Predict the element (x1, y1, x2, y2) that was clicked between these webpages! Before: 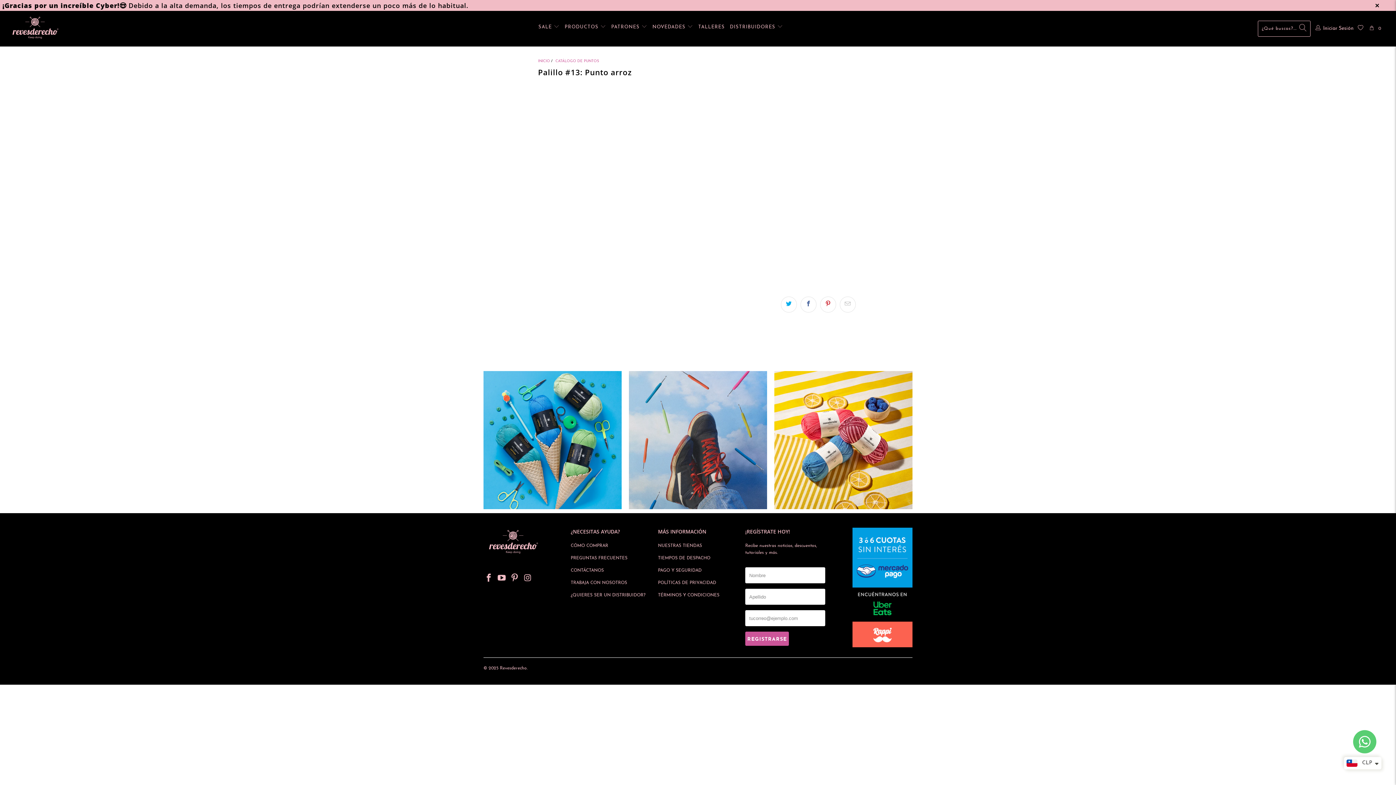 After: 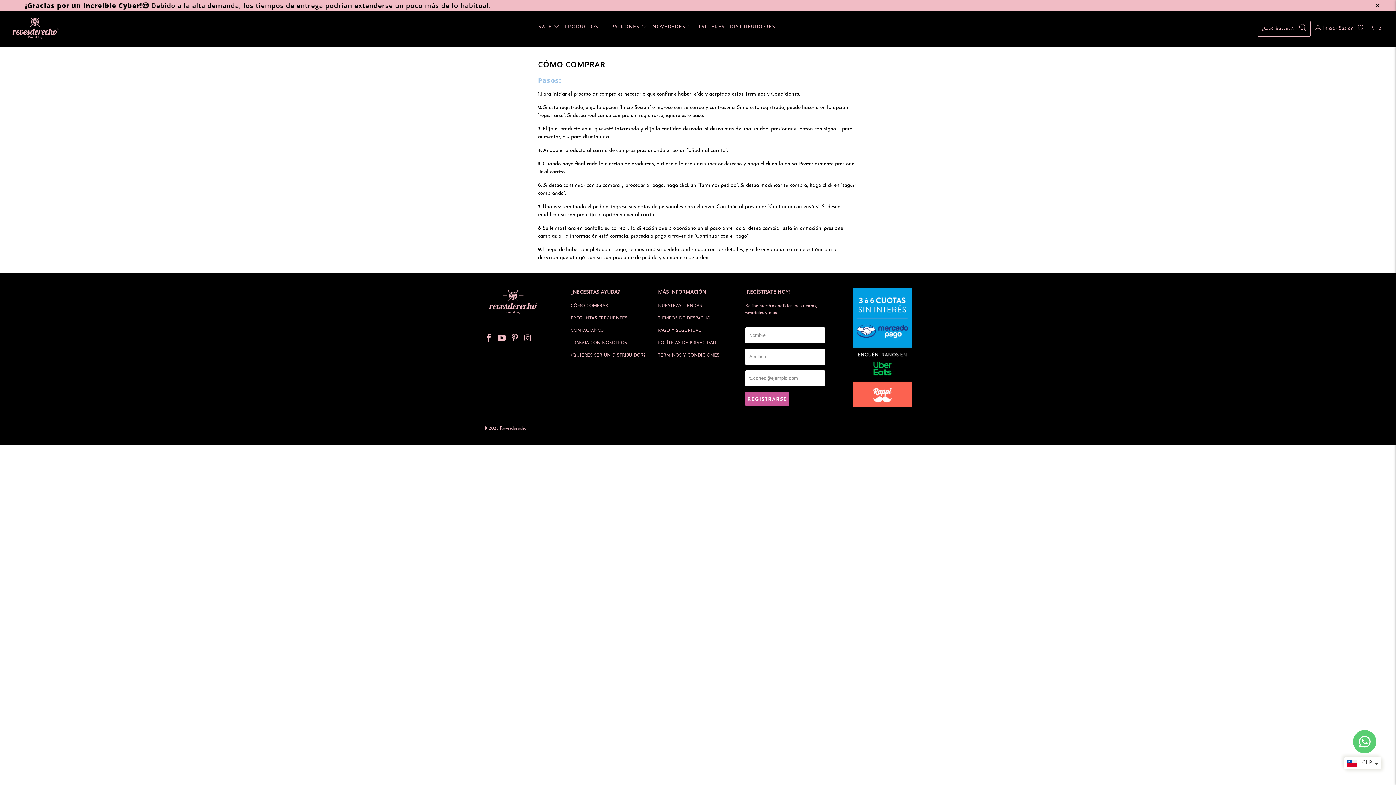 Action: label: CÓMO COMPRAR bbox: (570, 544, 608, 548)